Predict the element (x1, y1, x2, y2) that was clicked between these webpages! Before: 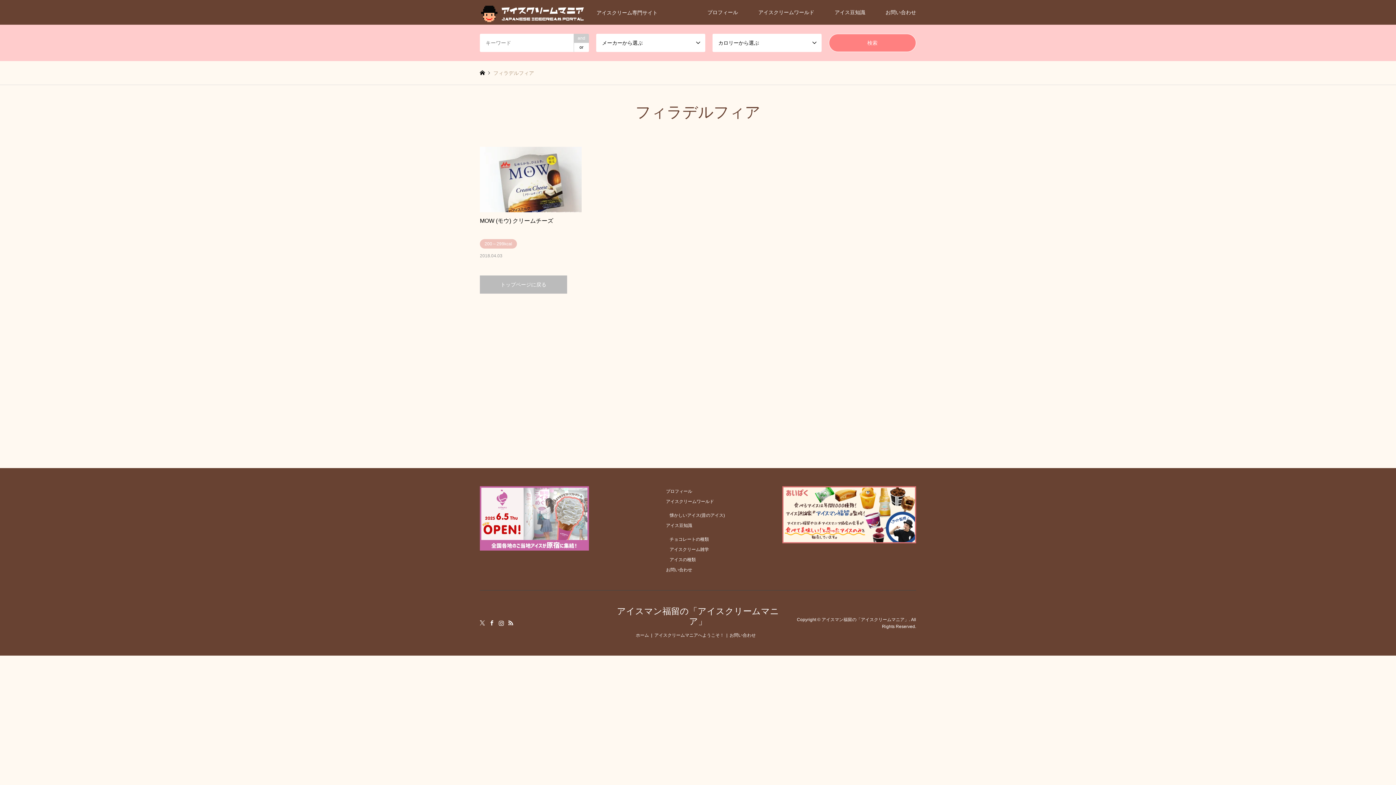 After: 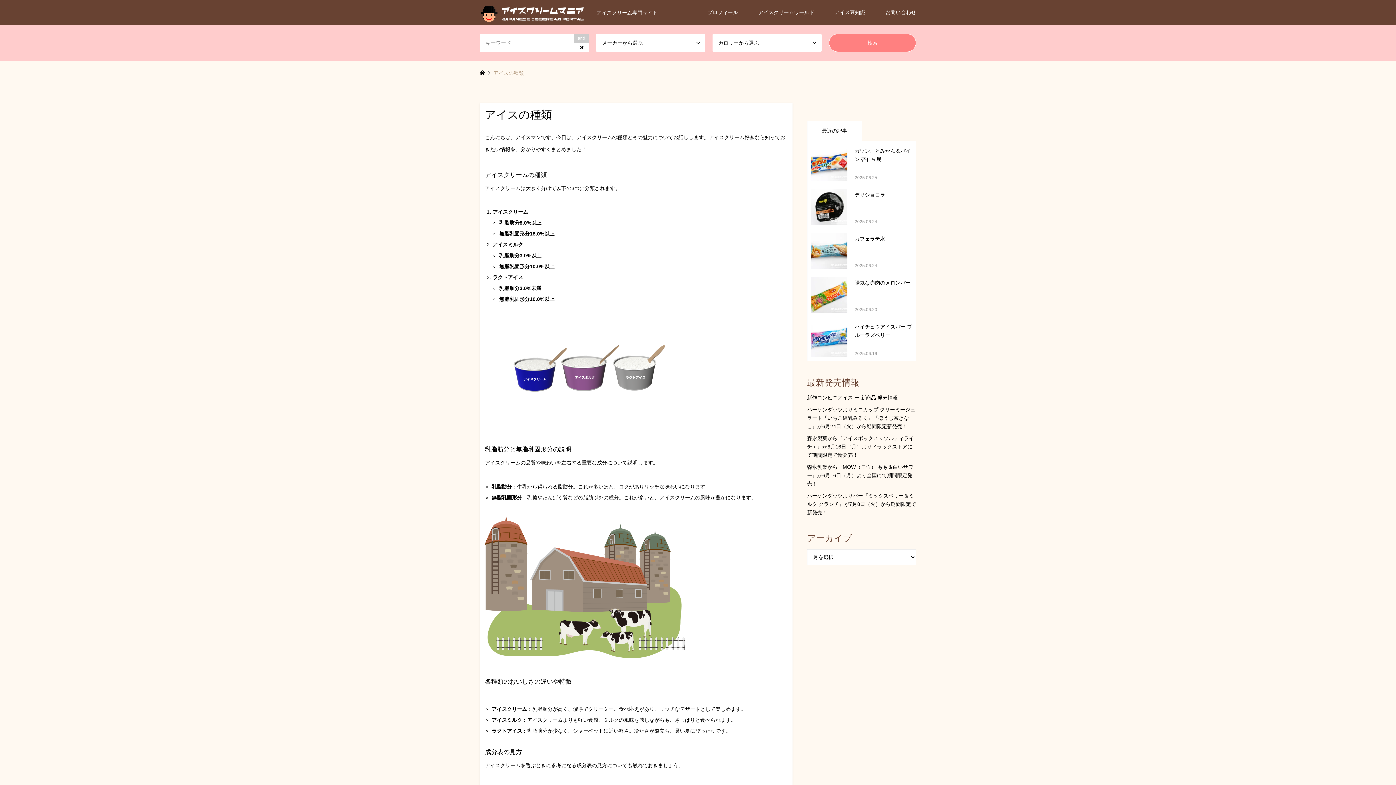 Action: bbox: (669, 557, 696, 562) label: アイスの種類